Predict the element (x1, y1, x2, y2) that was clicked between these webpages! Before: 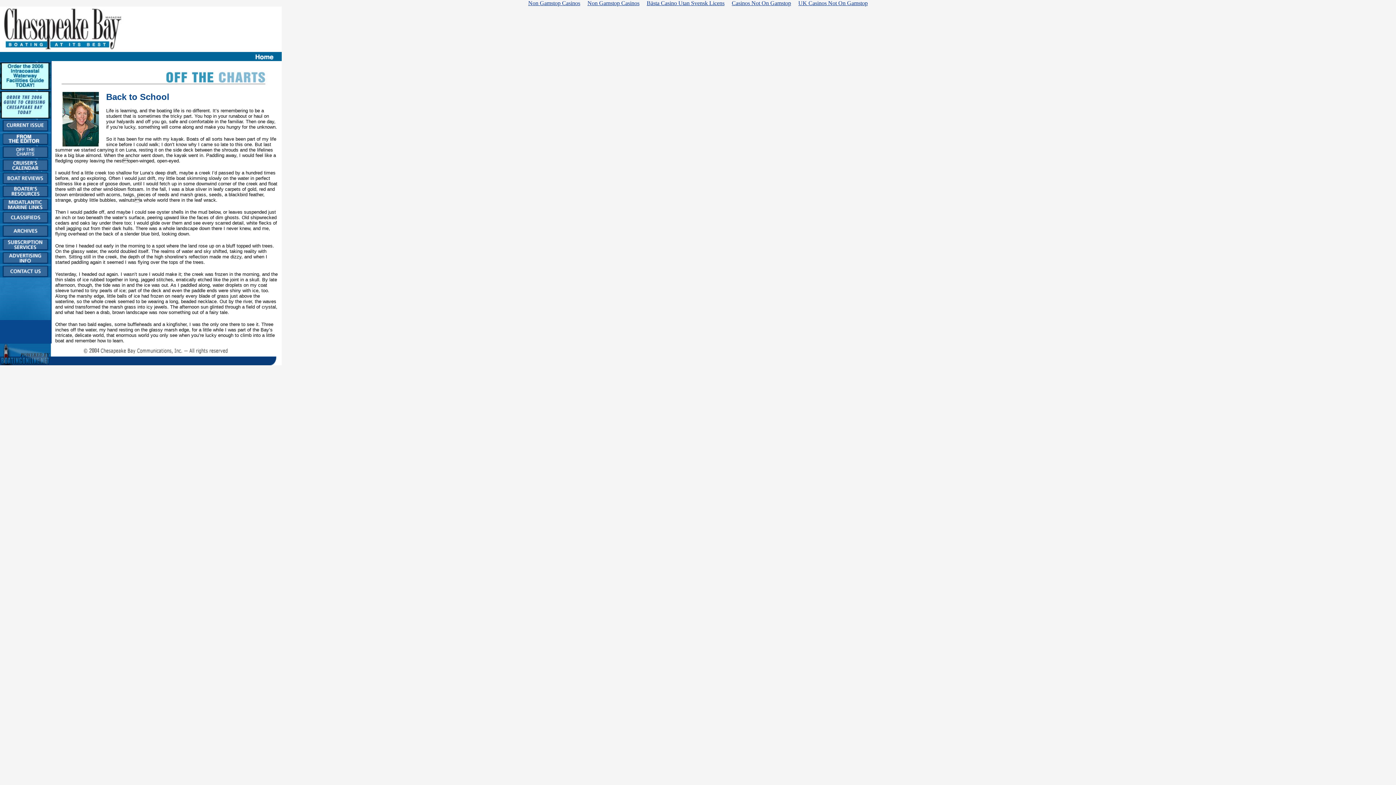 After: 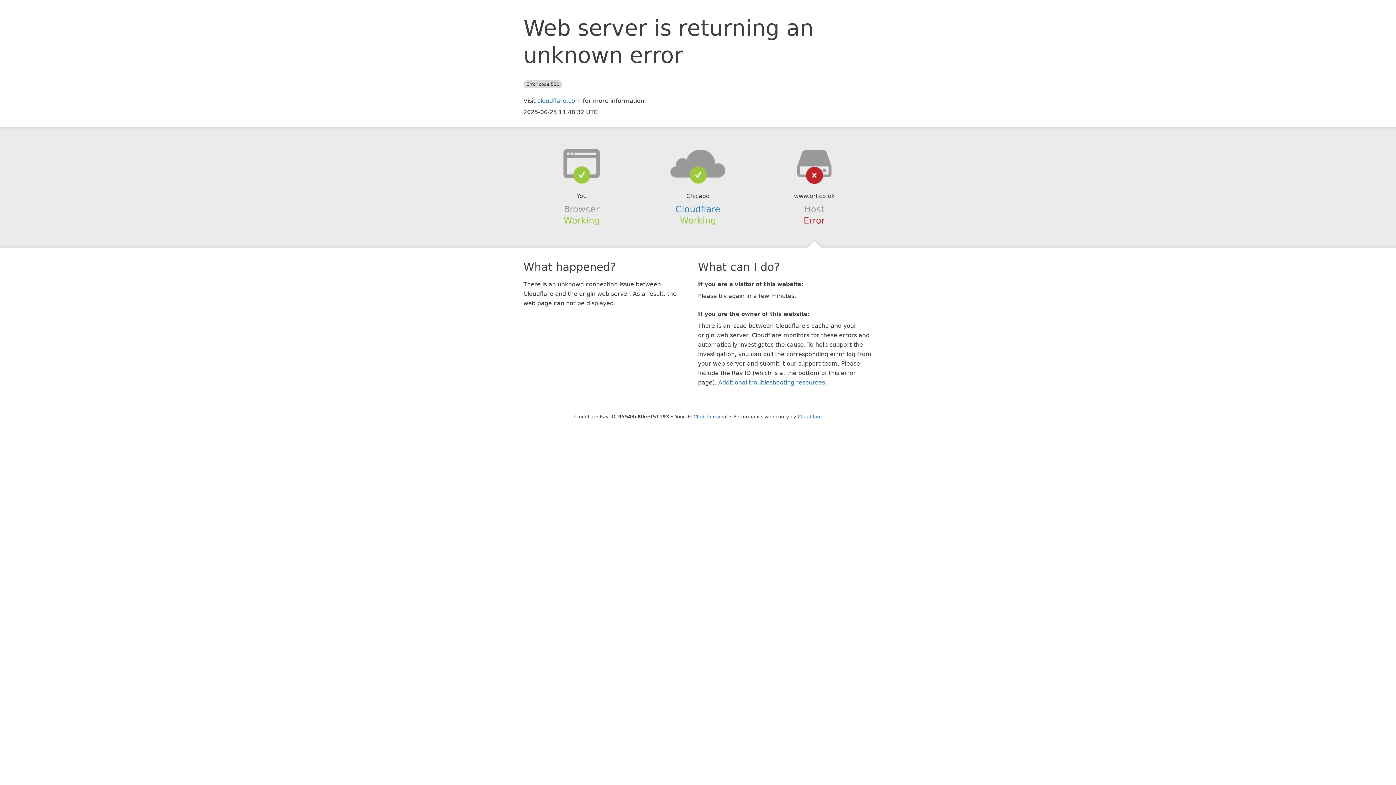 Action: label: Non Gamstop Casinos bbox: (584, -1, 643, 8)